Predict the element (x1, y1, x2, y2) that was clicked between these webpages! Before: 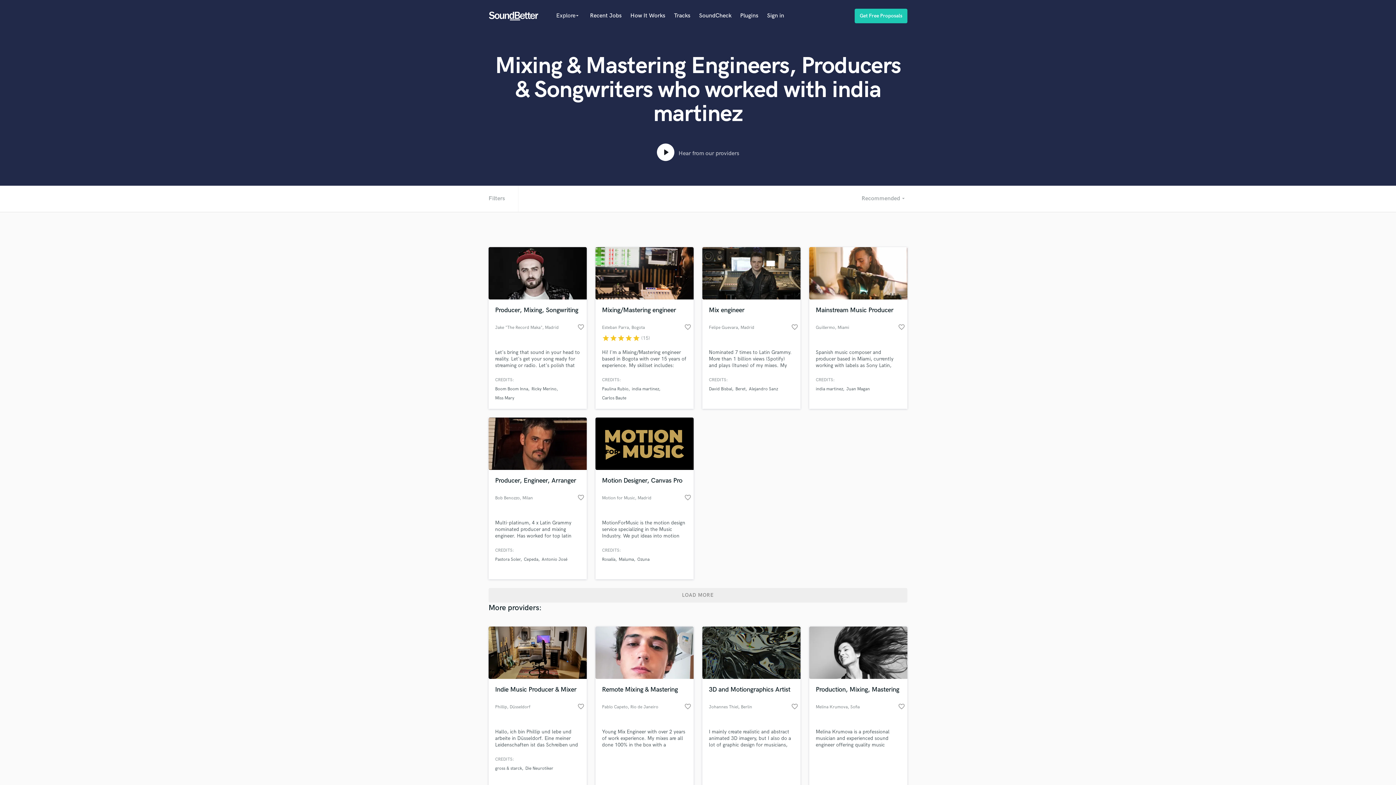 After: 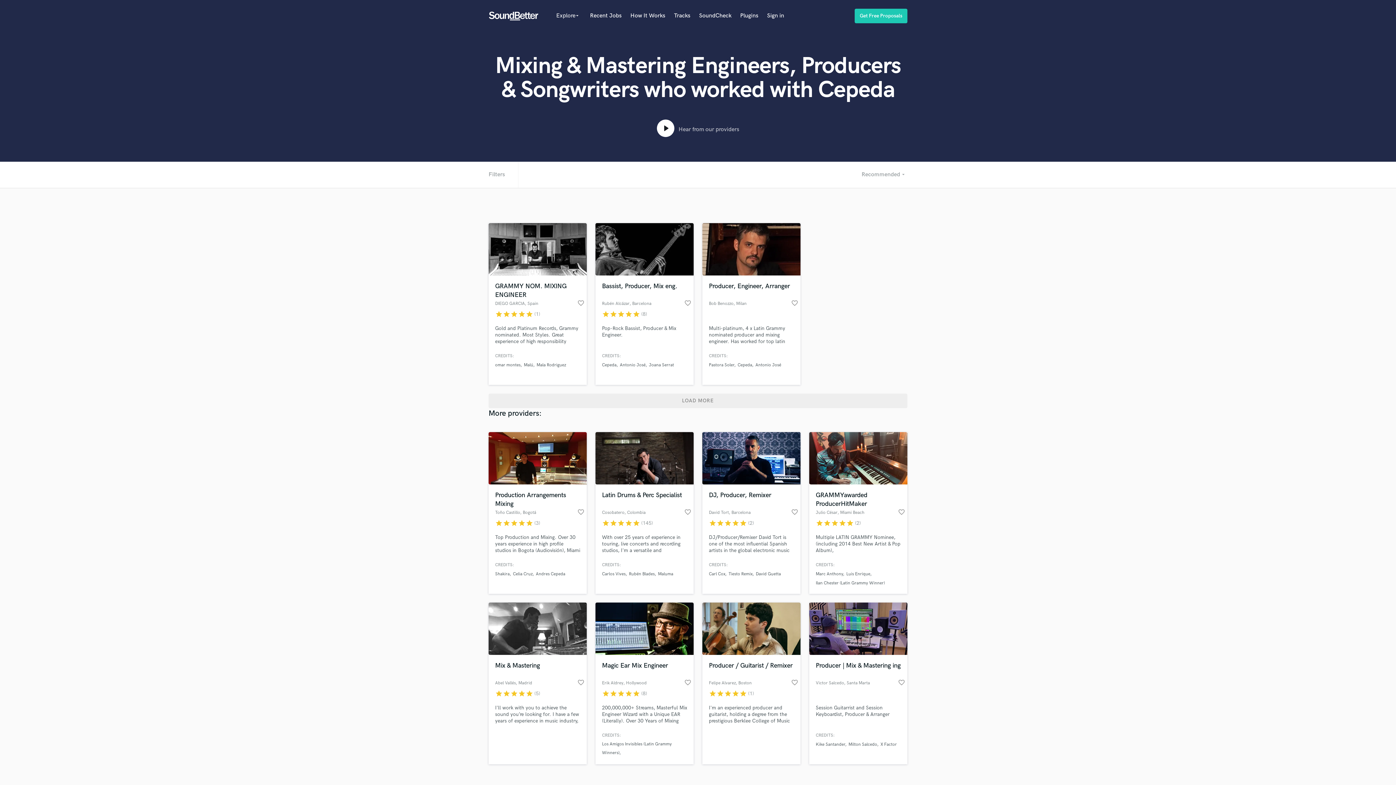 Action: label: Cepeda bbox: (524, 557, 538, 562)